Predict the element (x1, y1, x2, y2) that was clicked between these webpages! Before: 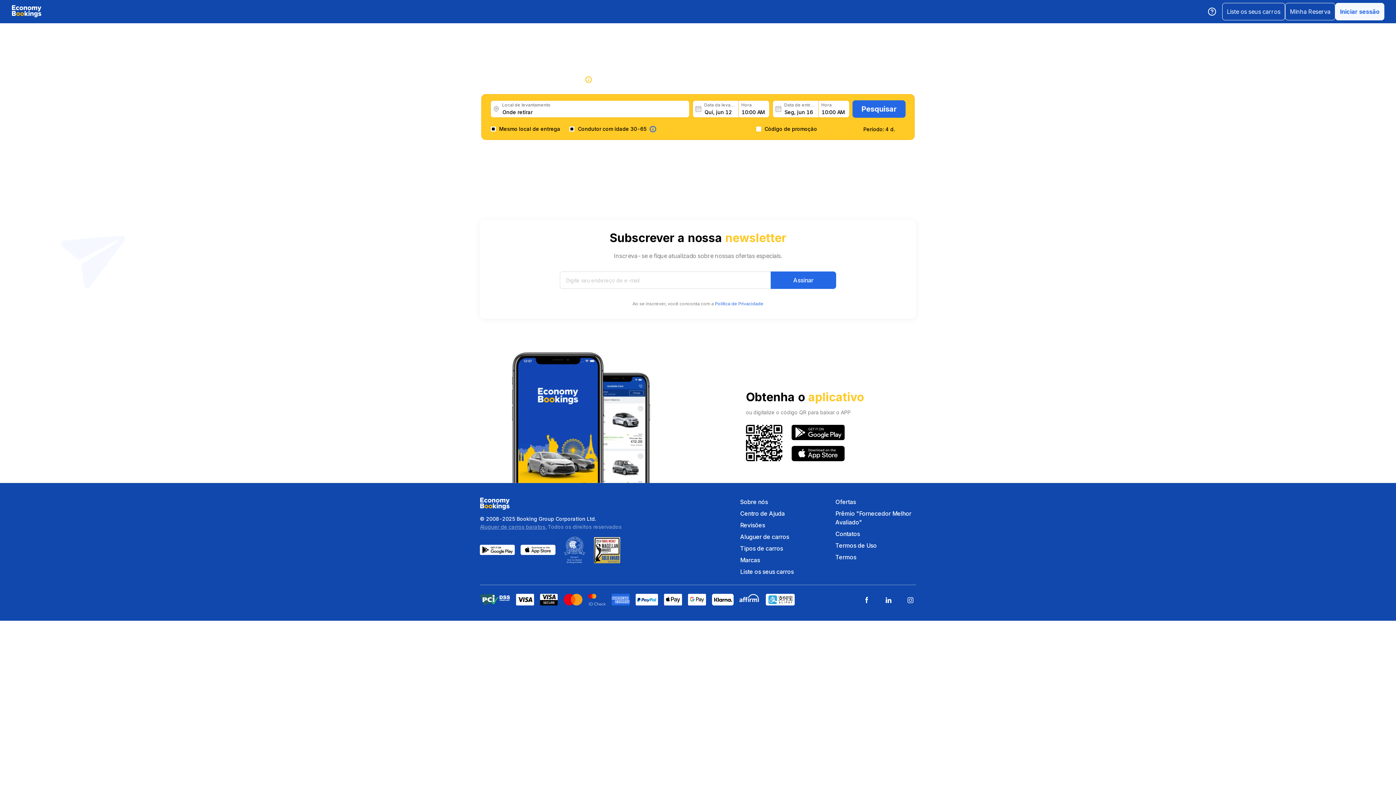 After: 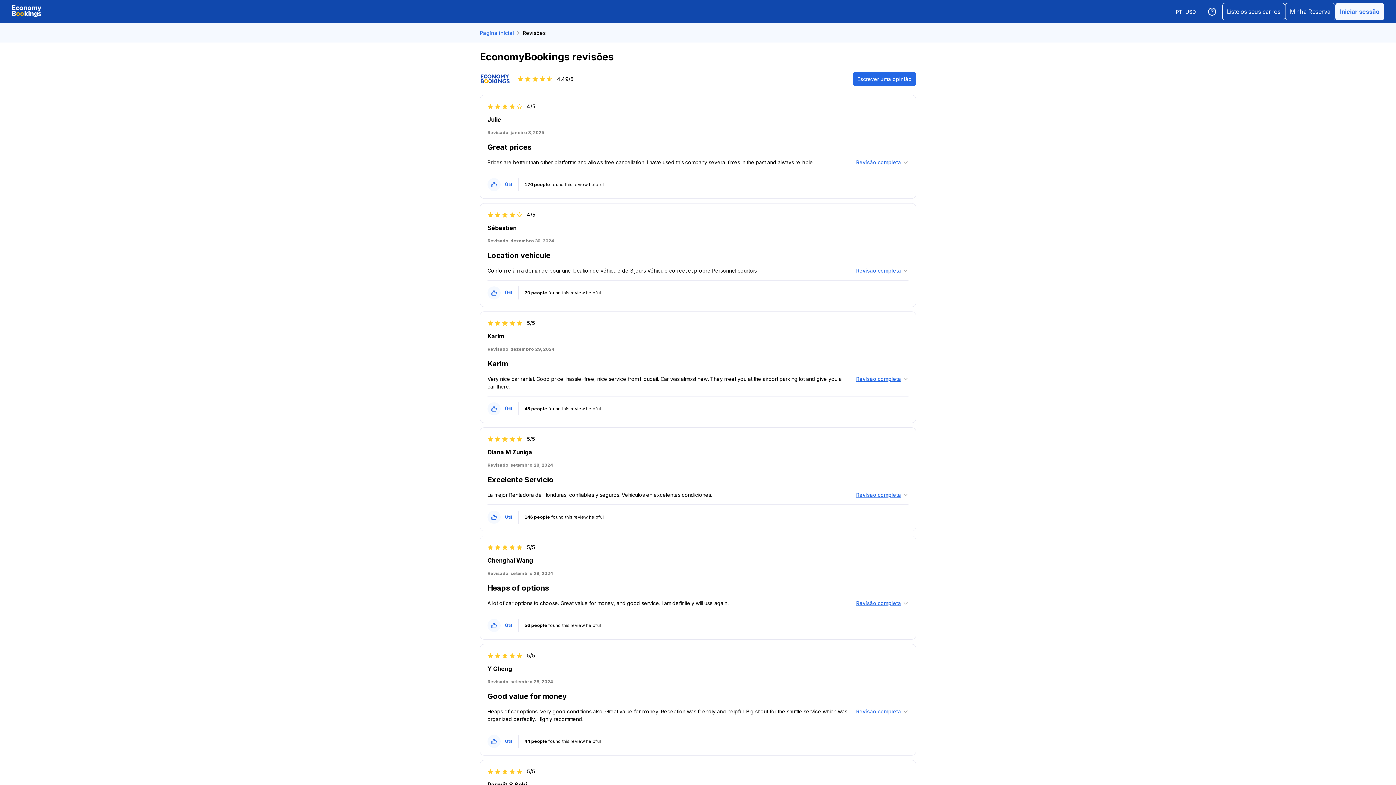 Action: bbox: (740, 521, 821, 529) label: Revisões